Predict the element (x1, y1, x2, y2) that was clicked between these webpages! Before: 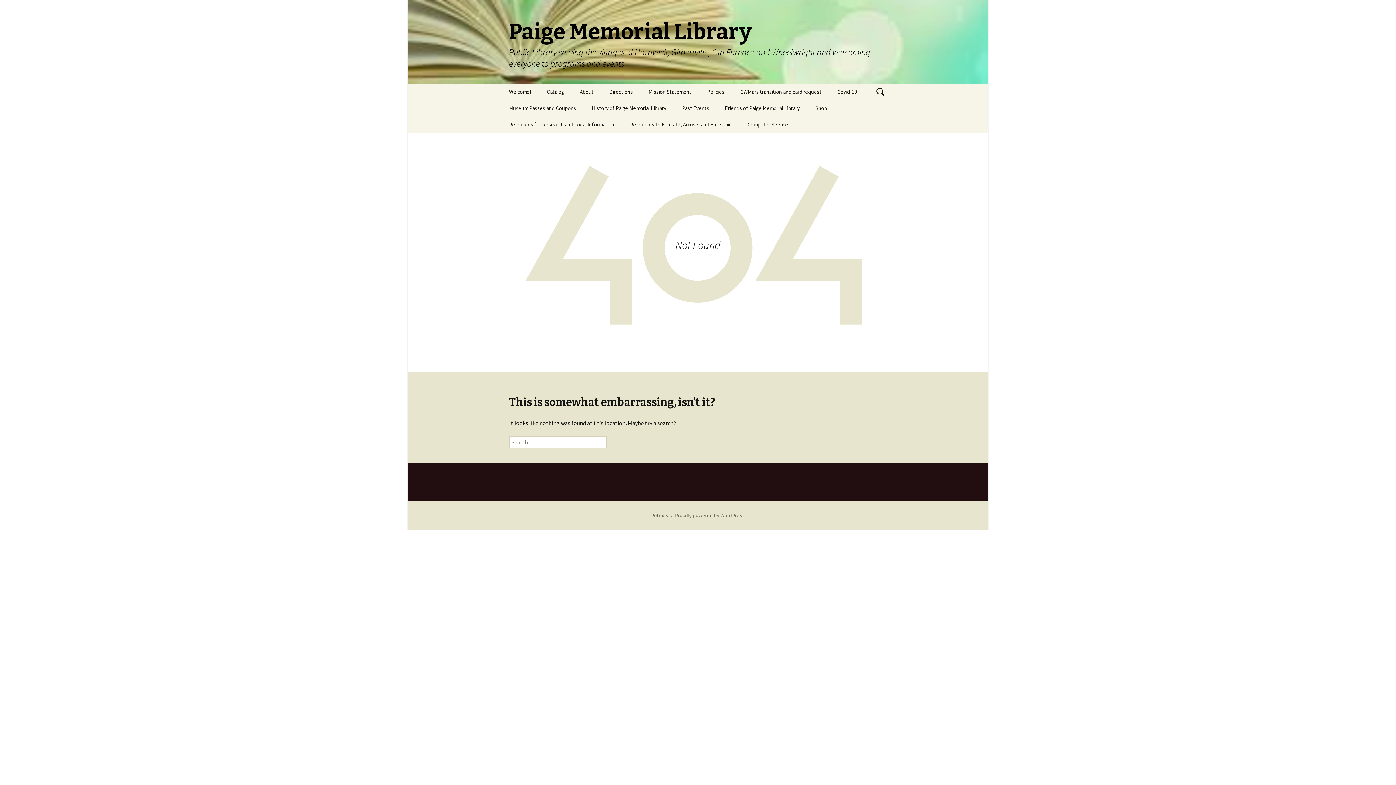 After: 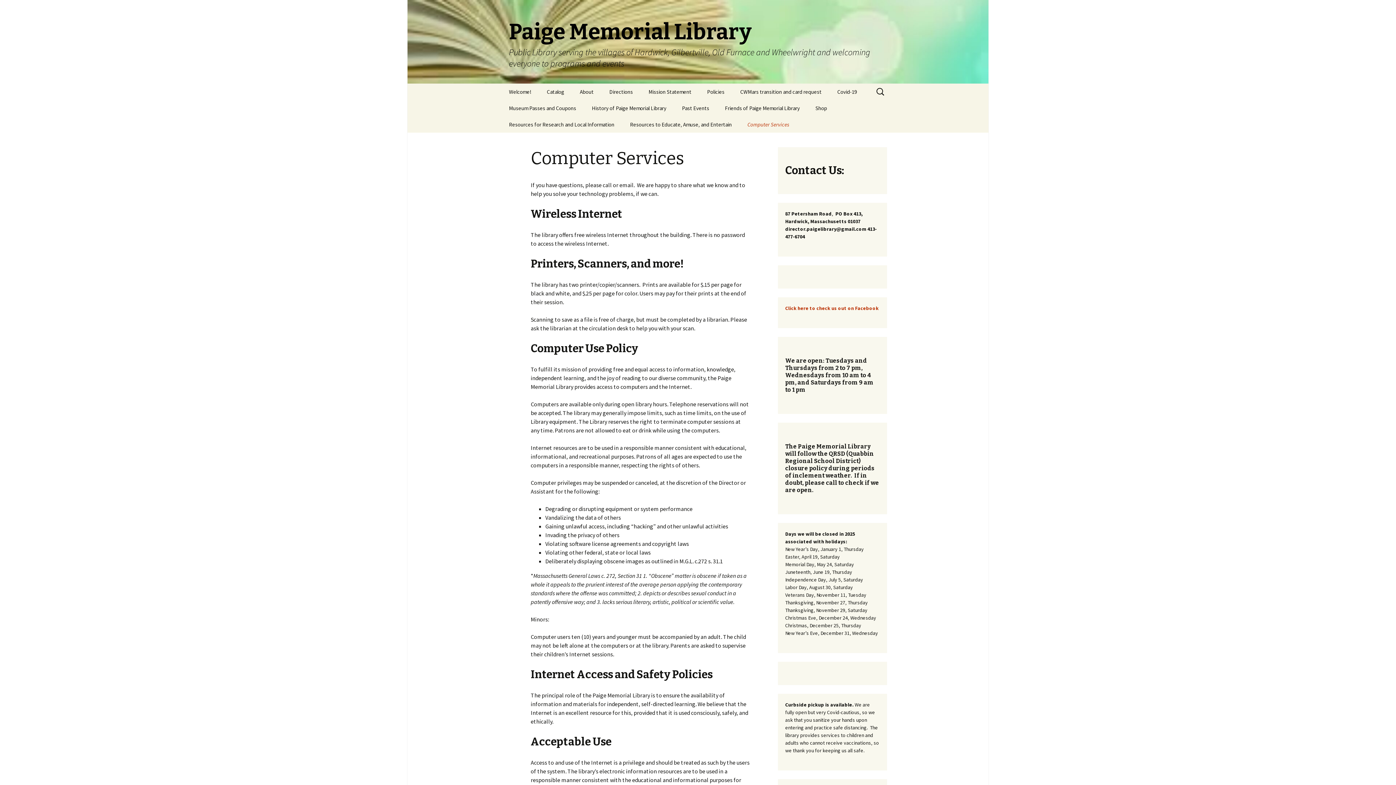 Action: bbox: (740, 116, 798, 132) label: Computer Services